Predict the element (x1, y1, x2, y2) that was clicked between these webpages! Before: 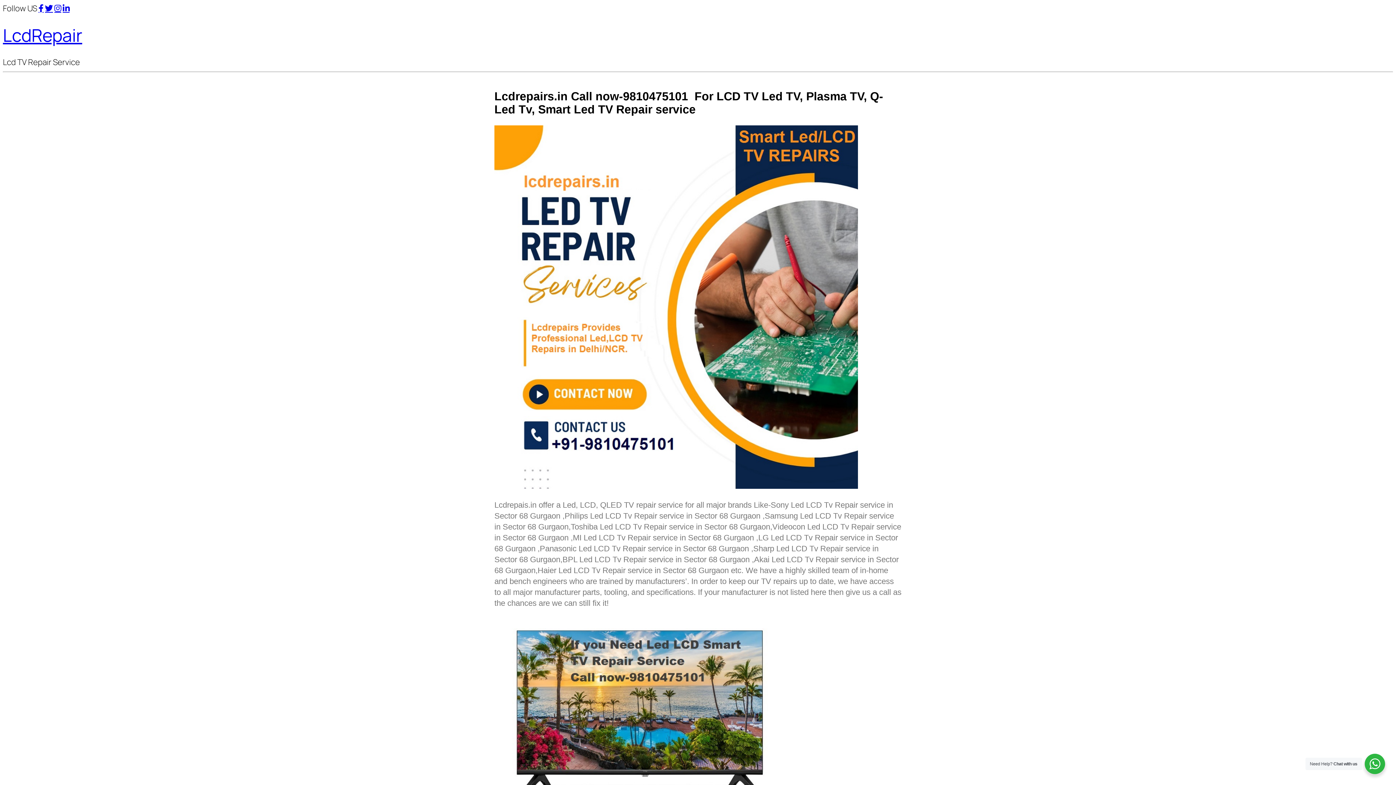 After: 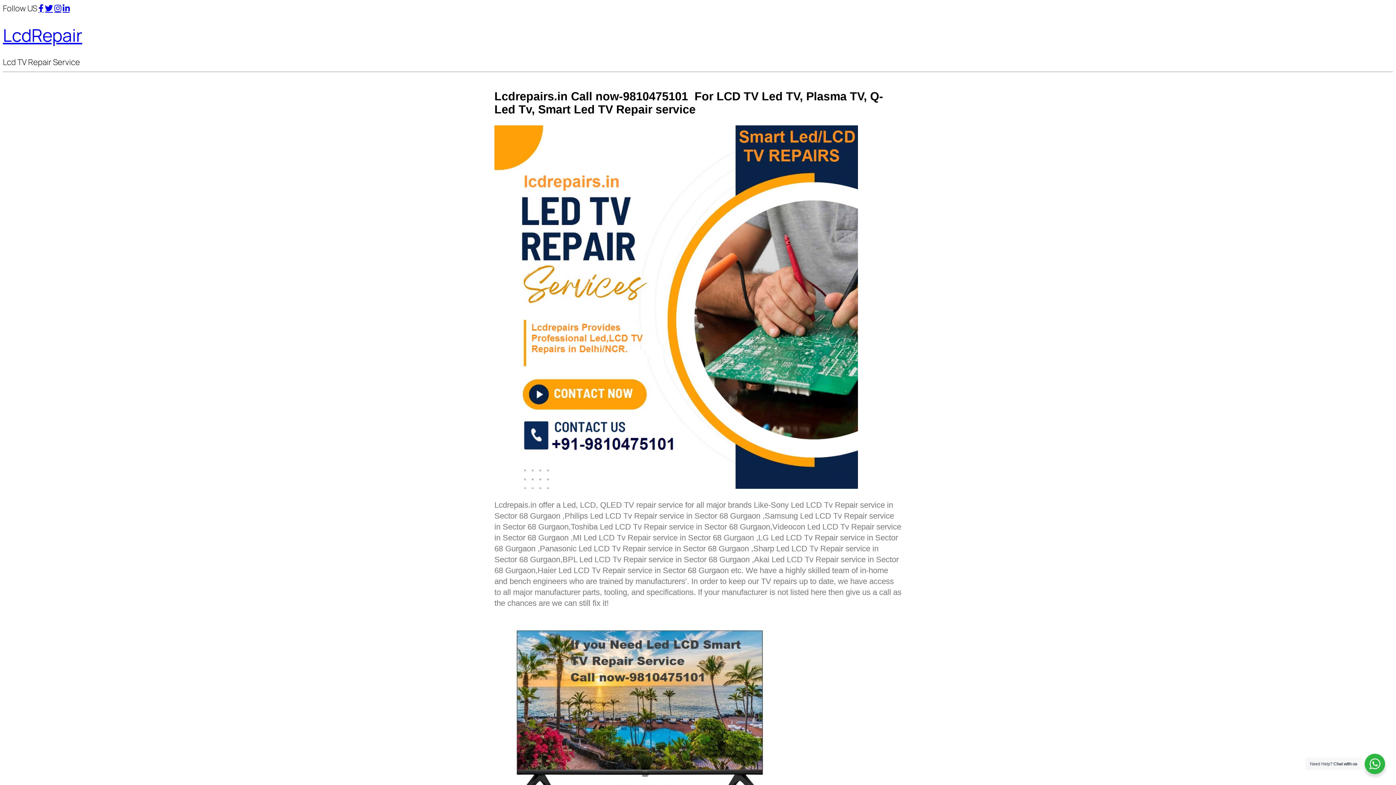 Action: bbox: (38, 4, 43, 12)